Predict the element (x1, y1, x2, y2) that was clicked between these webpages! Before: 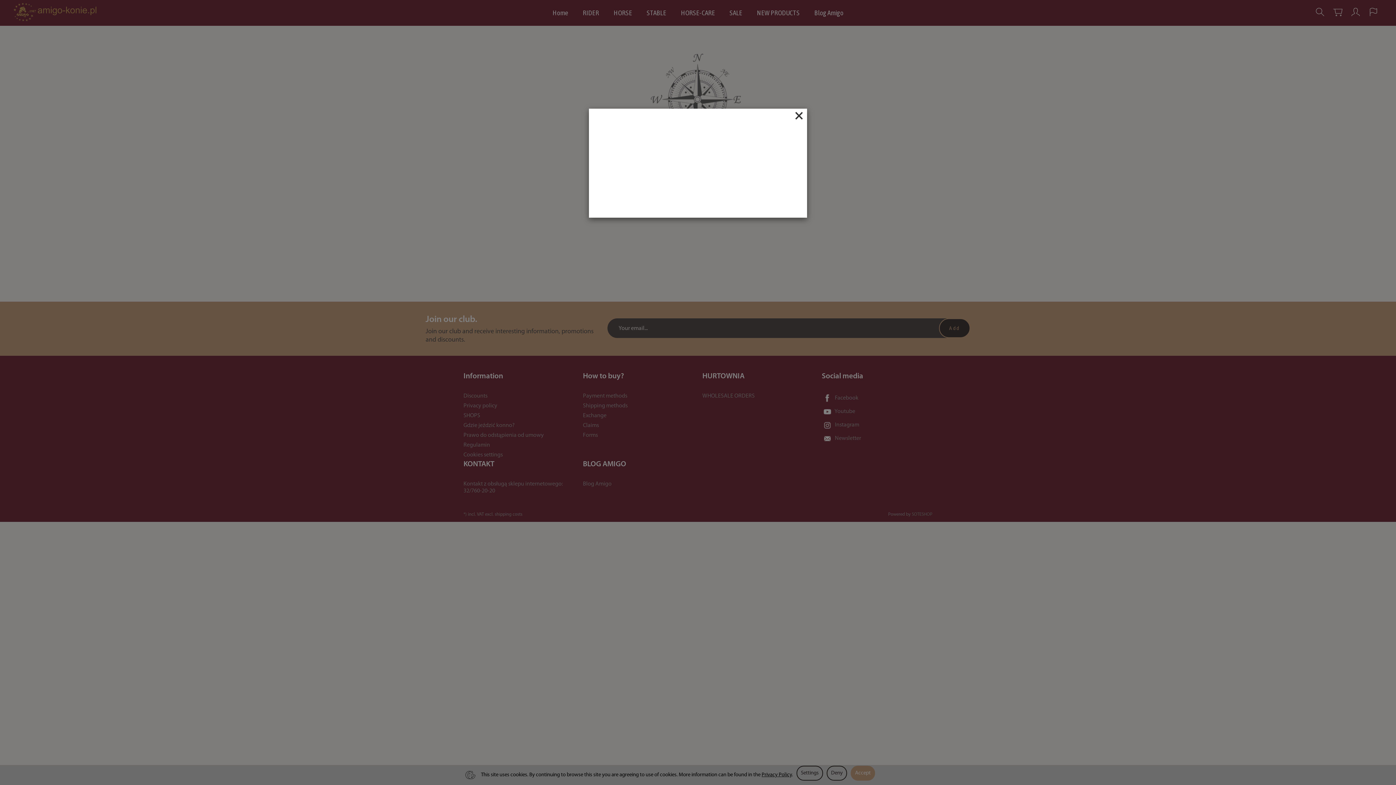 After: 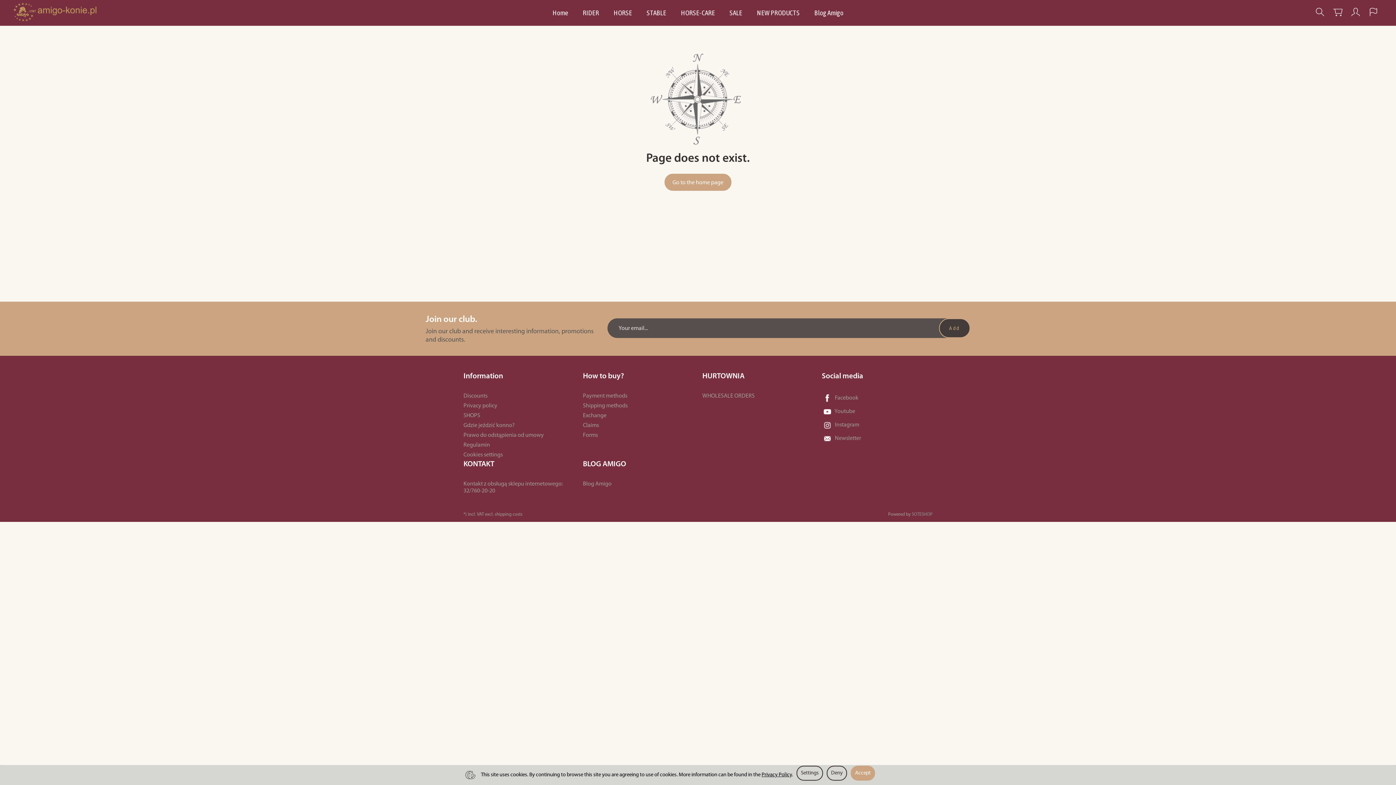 Action: label: Close bbox: (794, 108, 803, 123)